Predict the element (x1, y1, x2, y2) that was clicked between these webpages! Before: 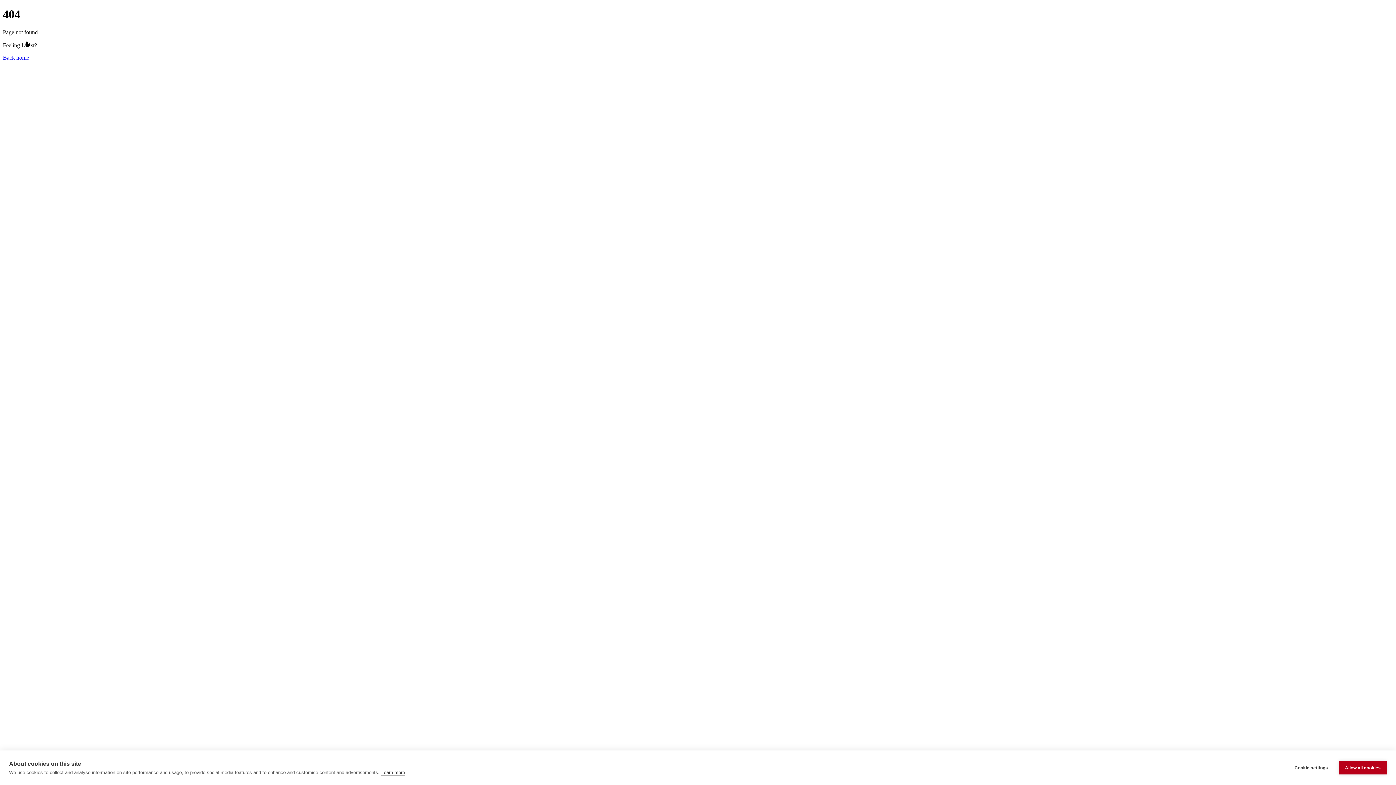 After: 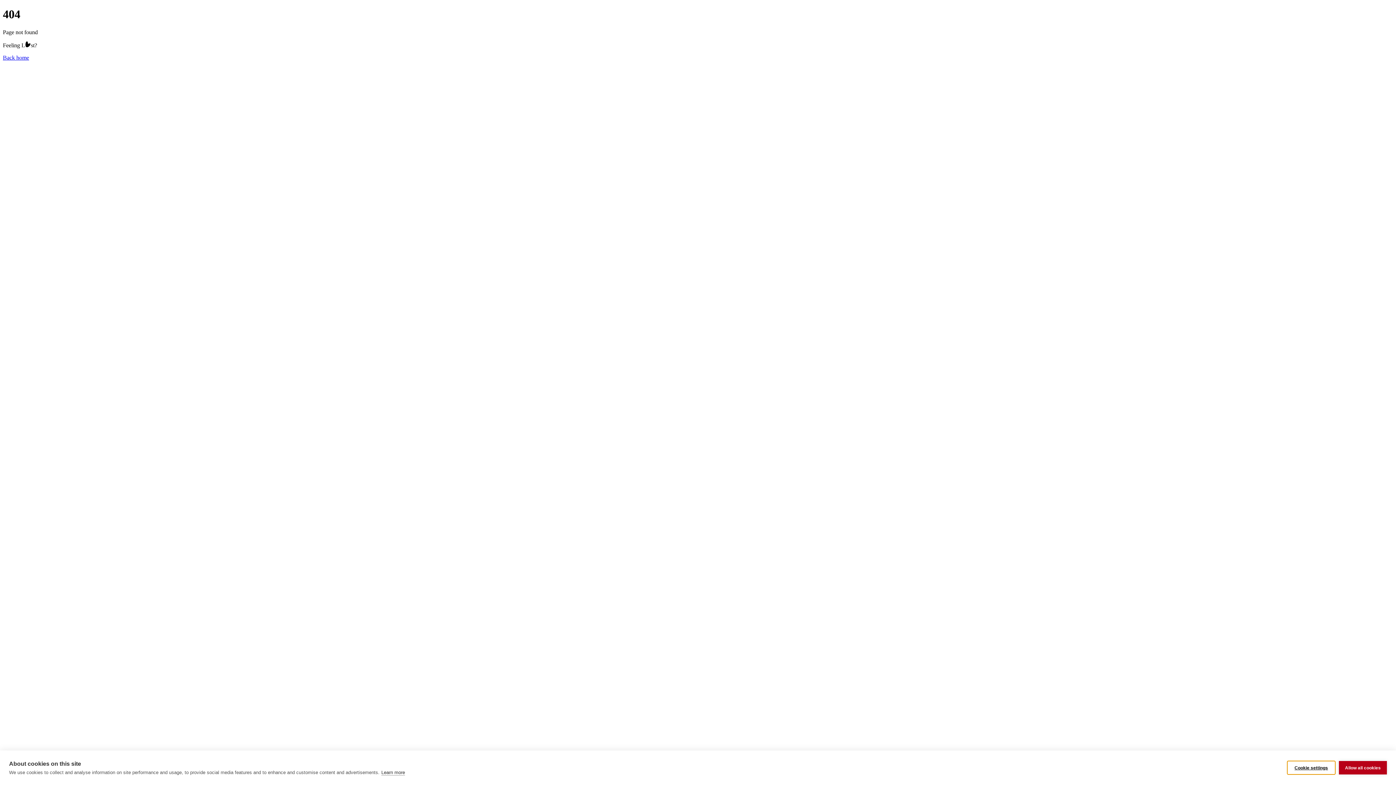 Action: bbox: (1287, 761, 1335, 774) label: Cookie settings